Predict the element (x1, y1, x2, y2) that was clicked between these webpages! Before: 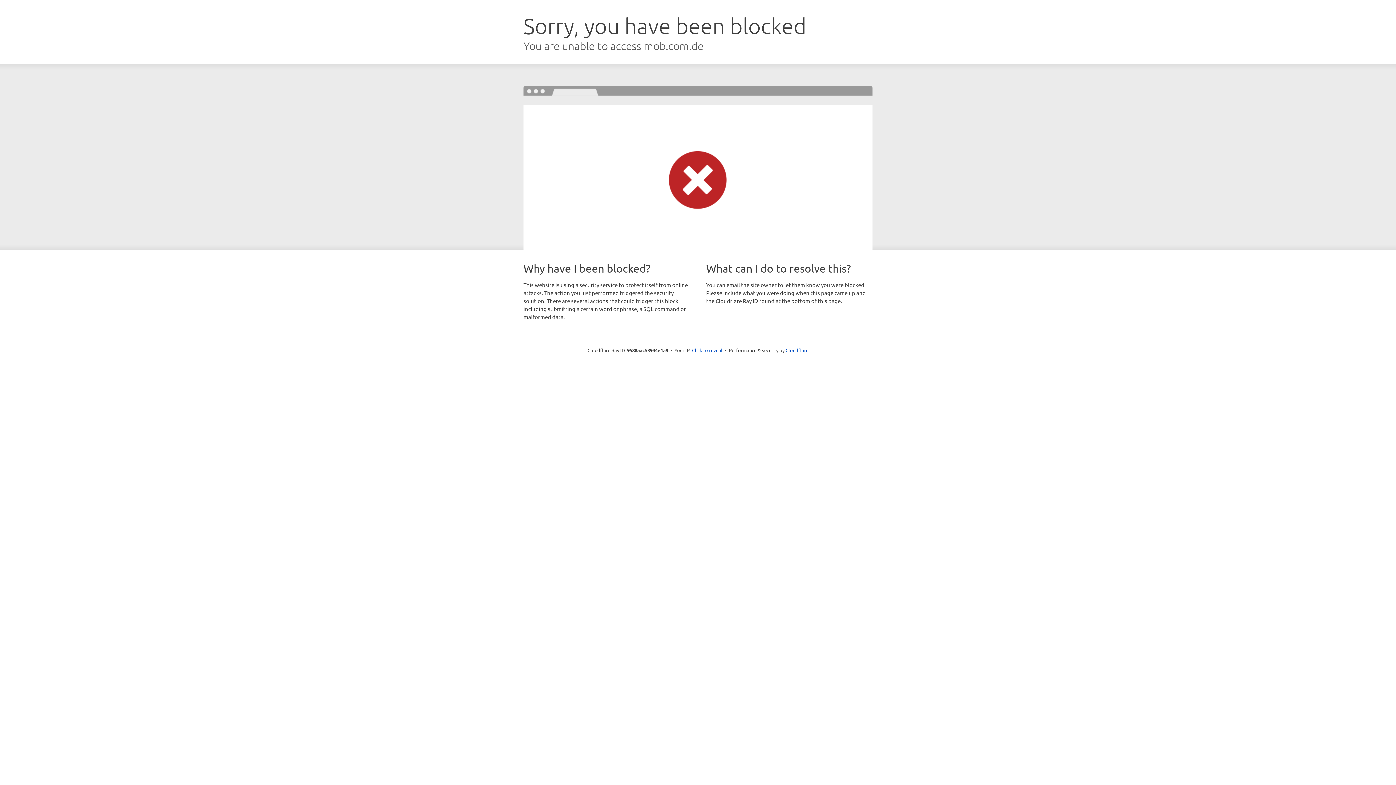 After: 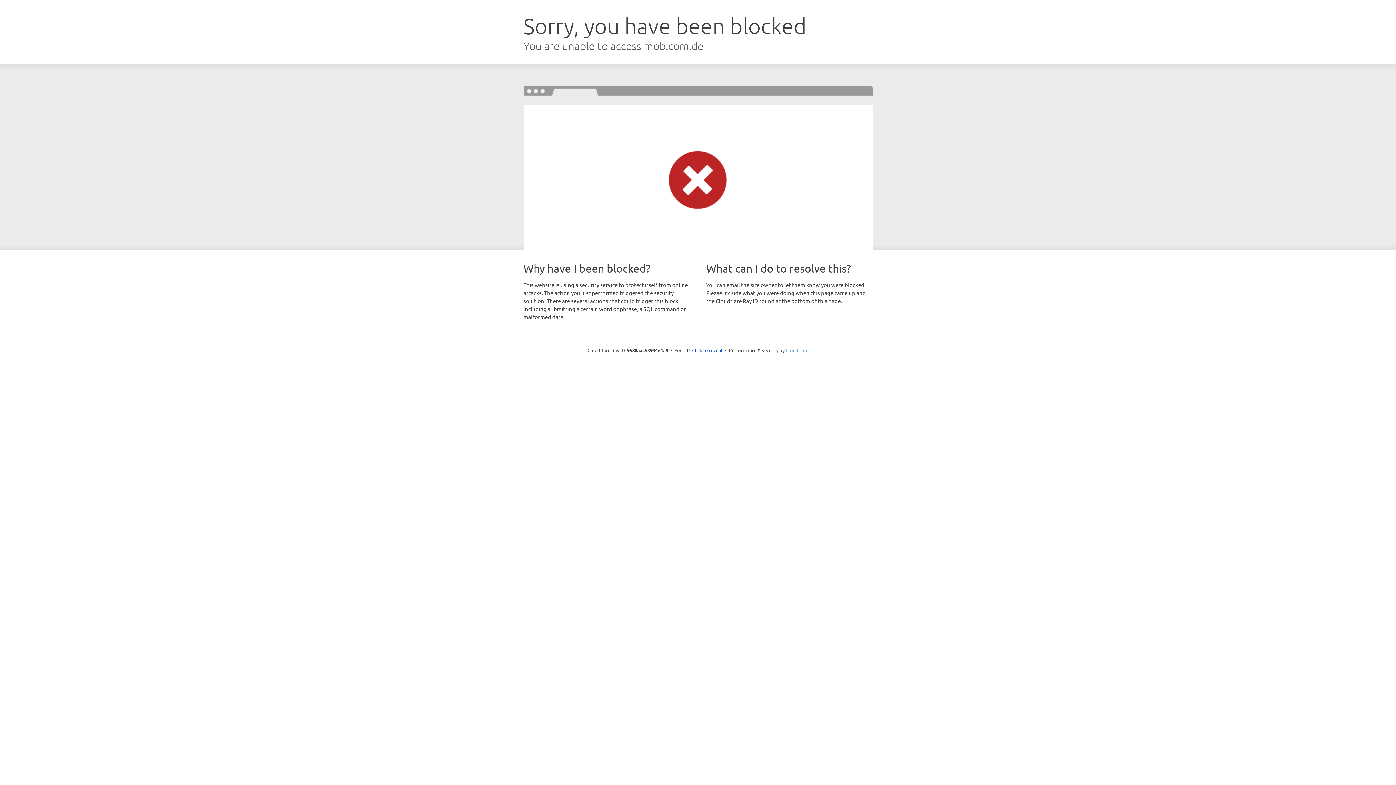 Action: bbox: (785, 347, 808, 353) label: Cloudflare